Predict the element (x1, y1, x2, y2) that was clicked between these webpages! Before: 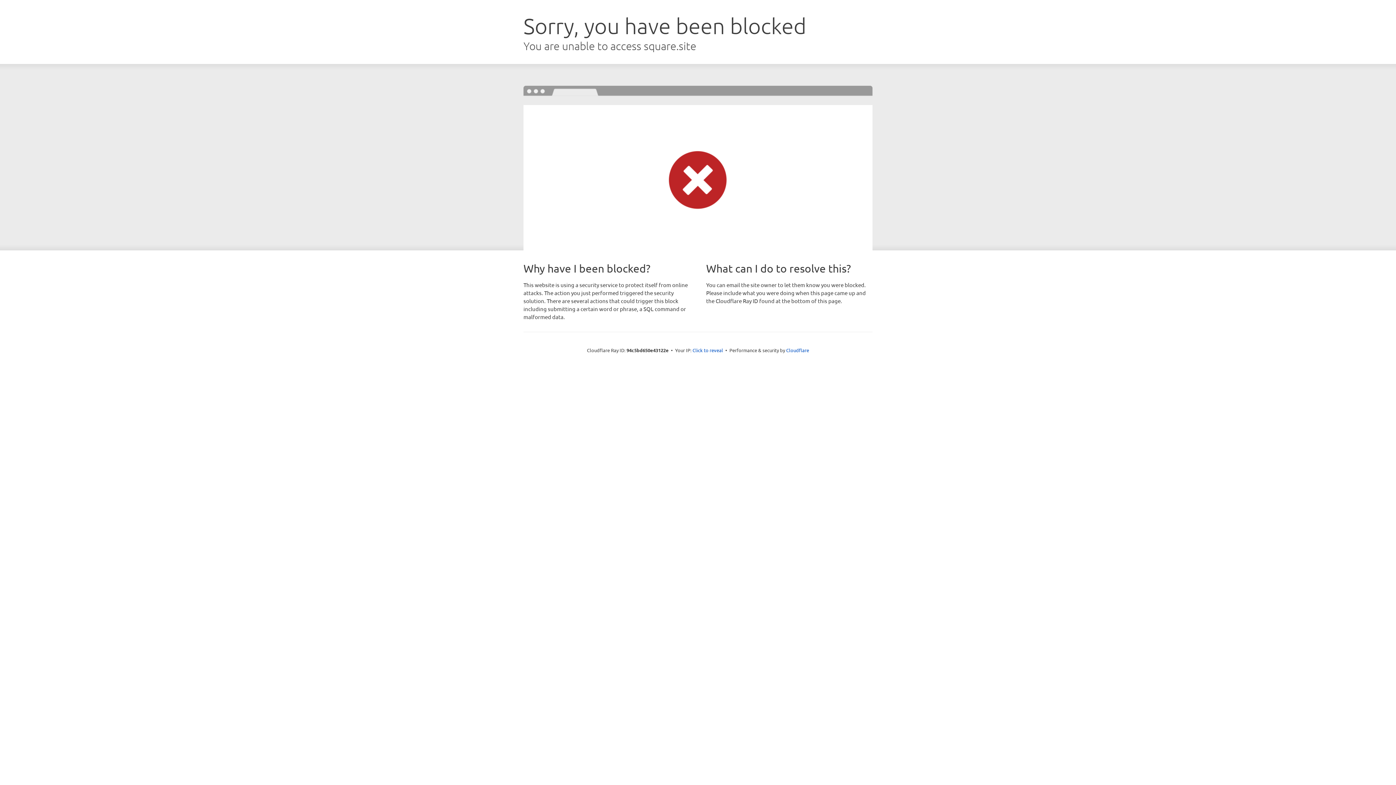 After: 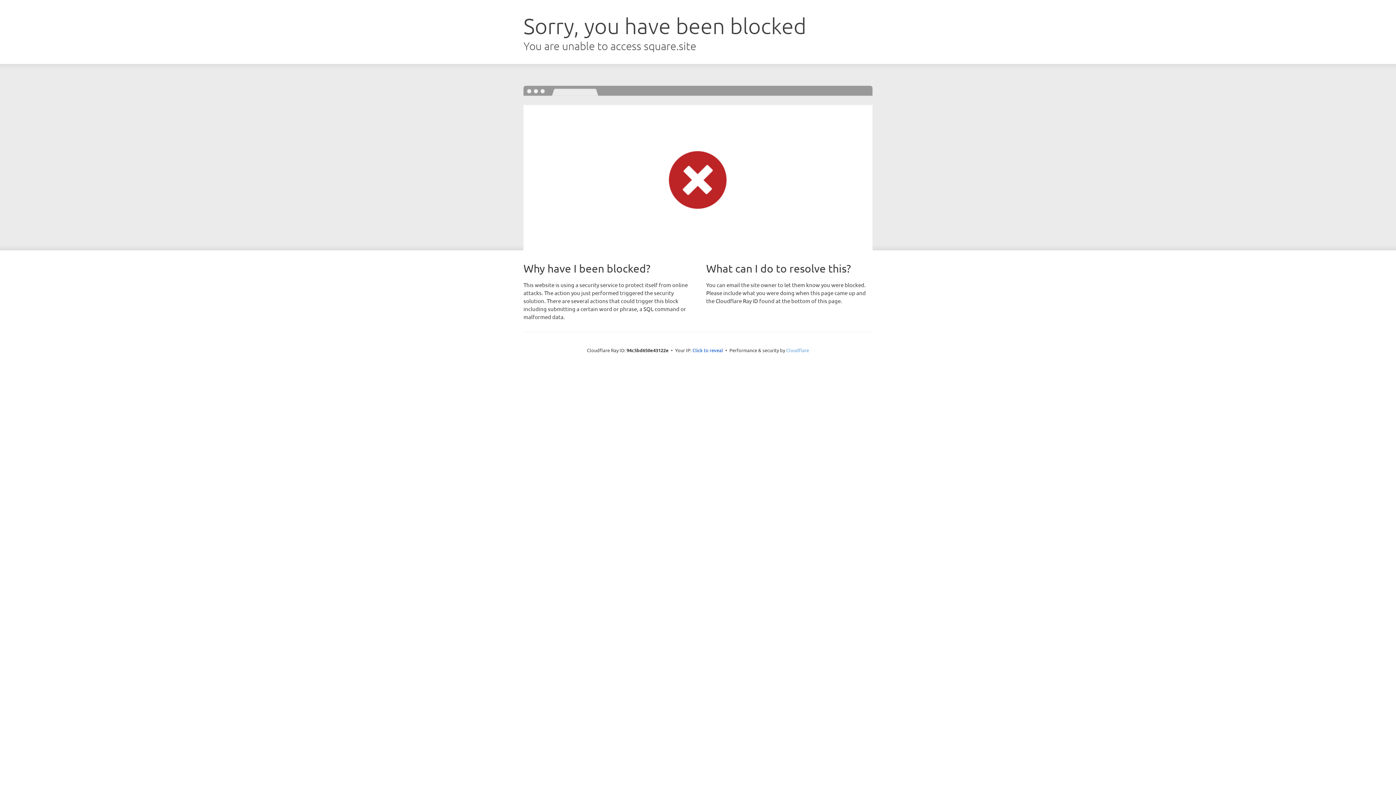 Action: bbox: (786, 347, 809, 353) label: Cloudflare